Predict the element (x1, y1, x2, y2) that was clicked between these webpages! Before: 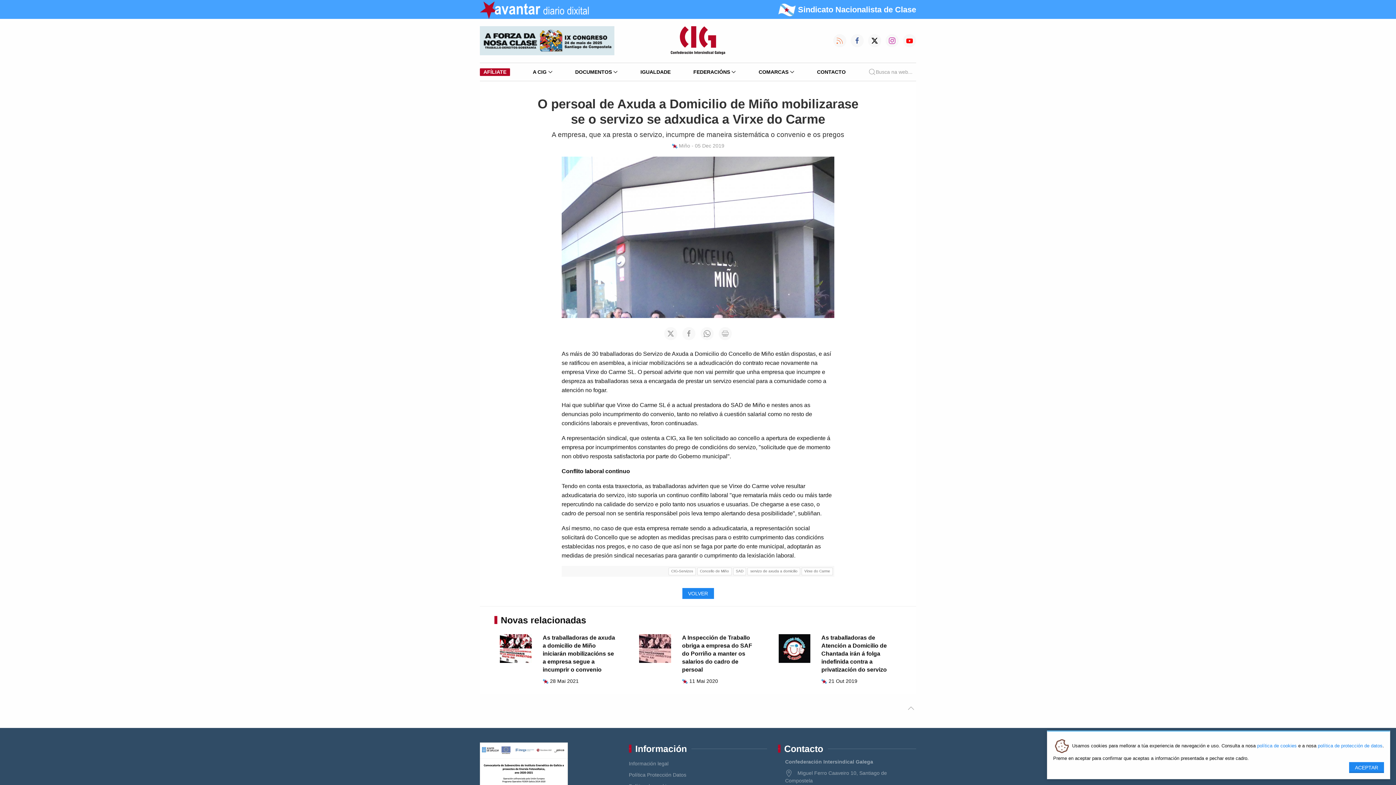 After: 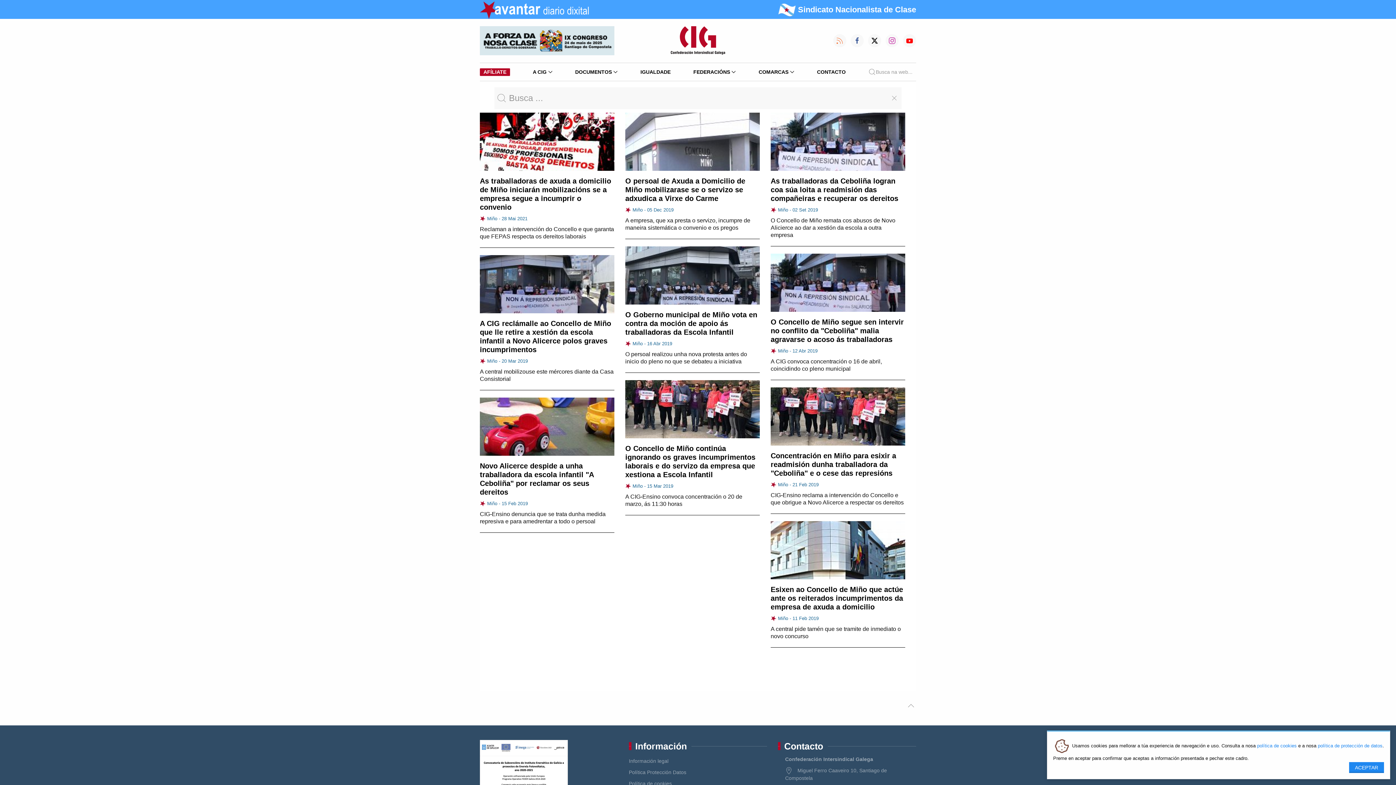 Action: label: Concello de Miño bbox: (700, 569, 729, 573)